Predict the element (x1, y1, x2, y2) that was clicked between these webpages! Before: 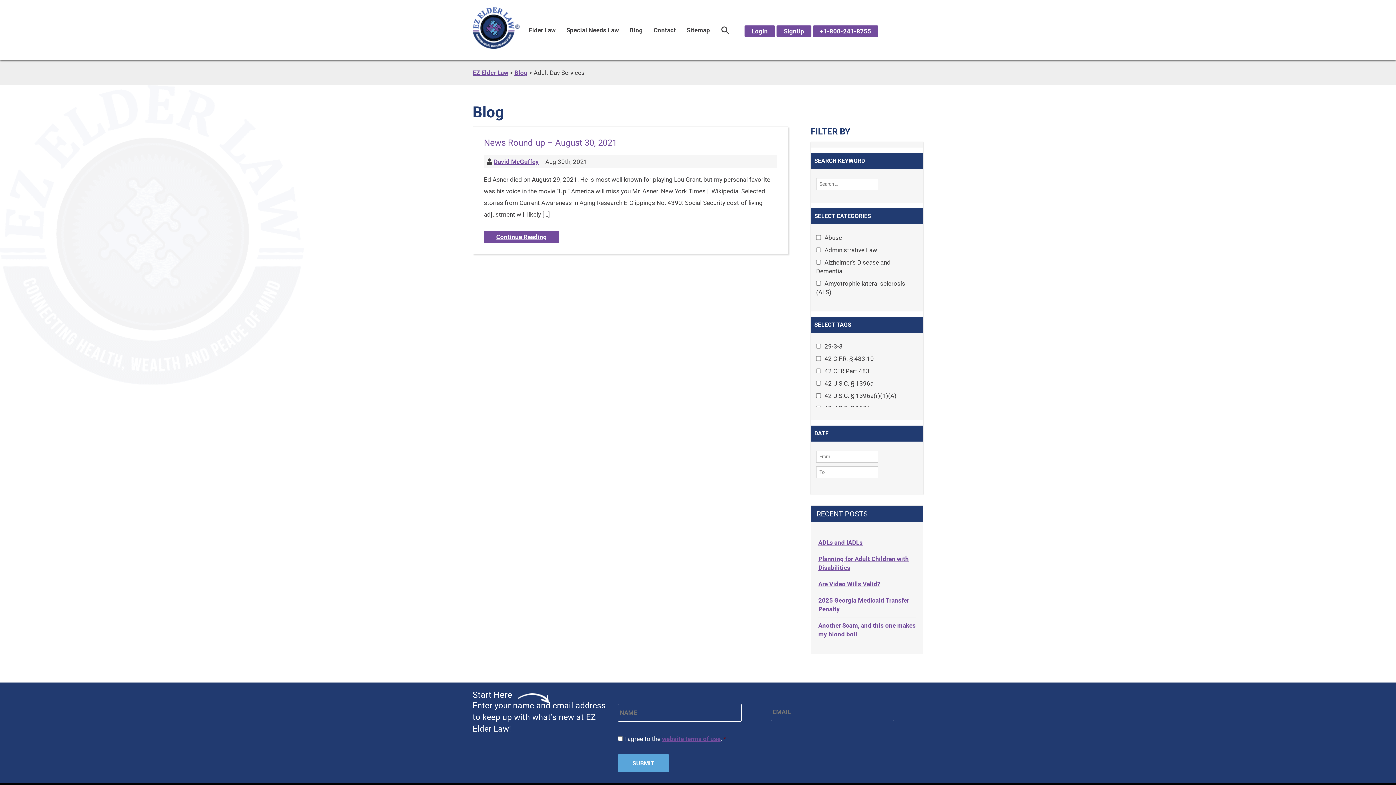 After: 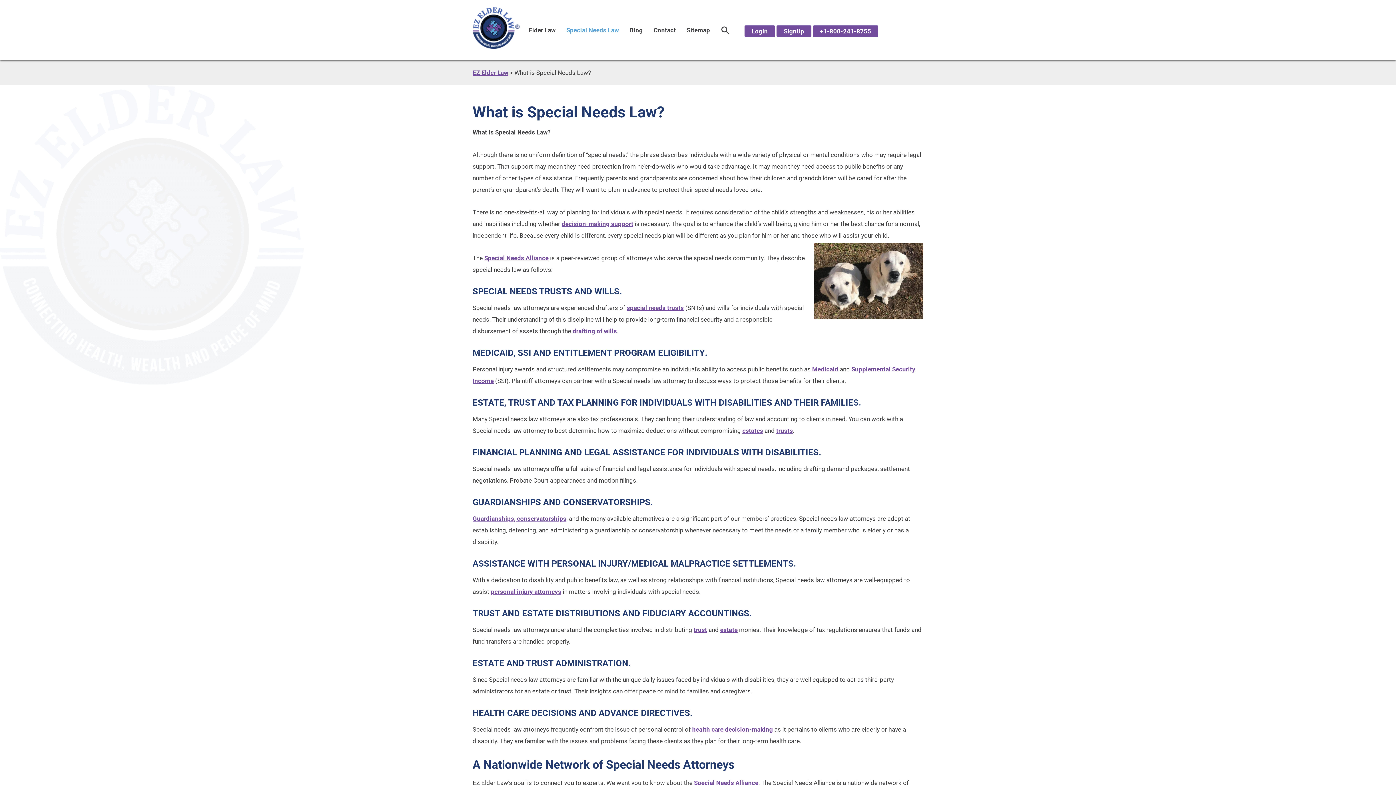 Action: label: Special Needs Law bbox: (566, 22, 618, 38)